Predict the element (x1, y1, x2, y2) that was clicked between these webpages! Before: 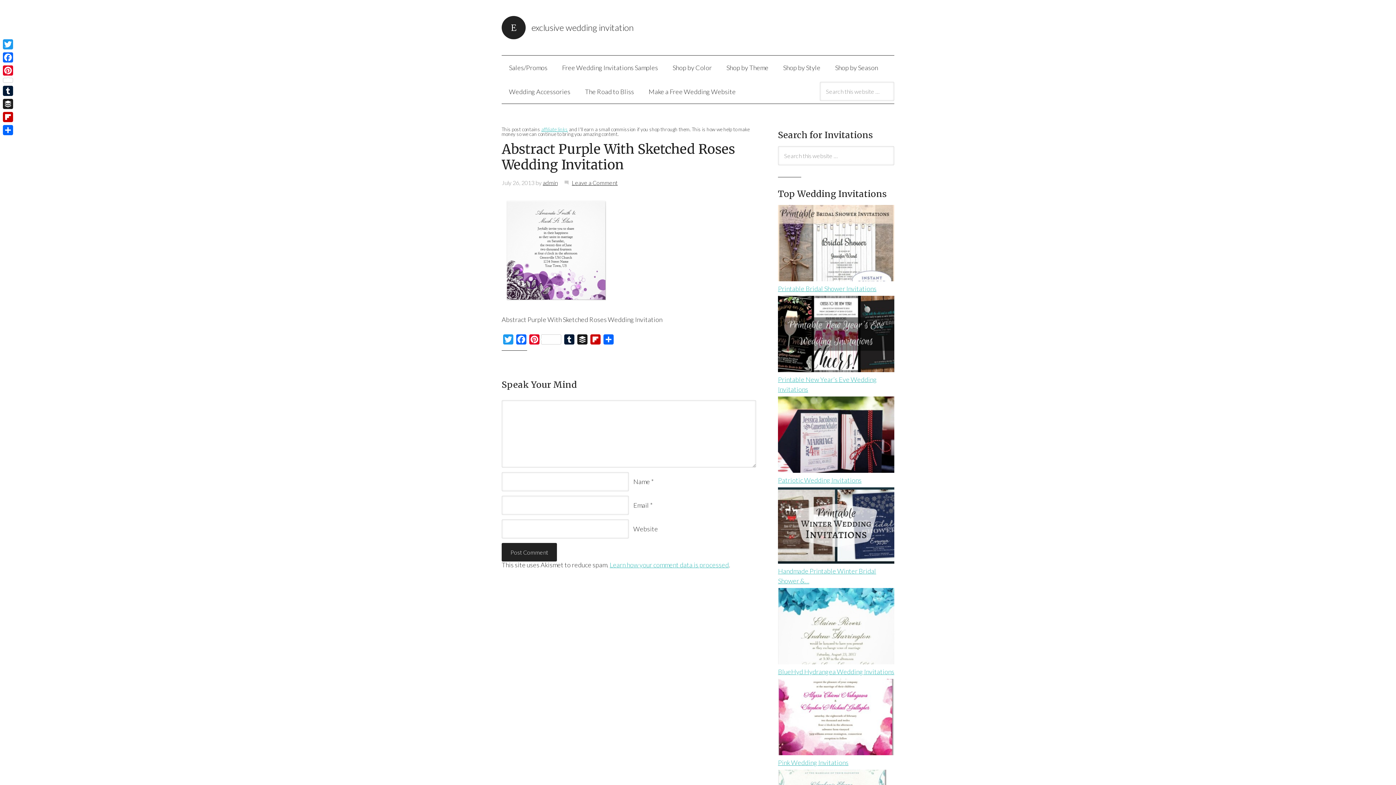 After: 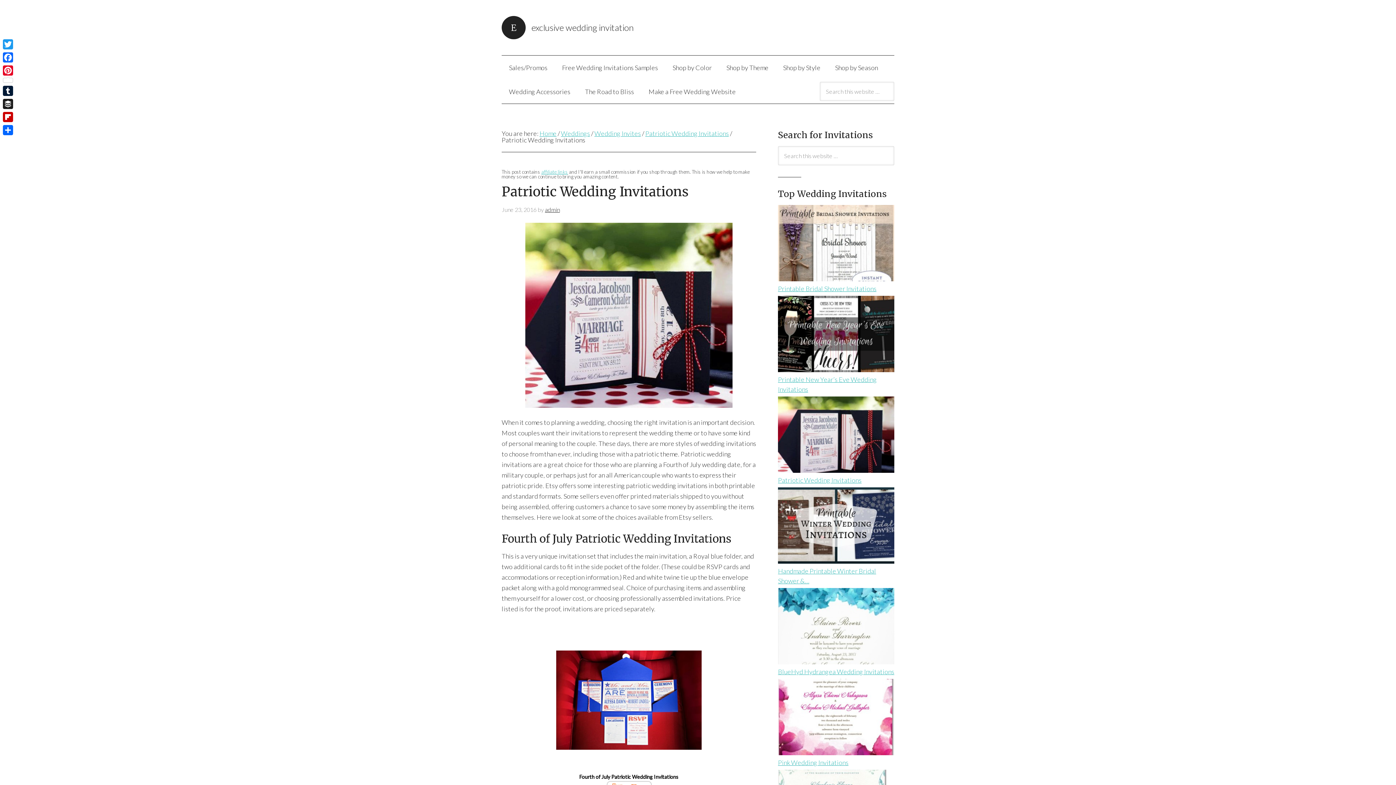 Action: bbox: (778, 466, 894, 474)